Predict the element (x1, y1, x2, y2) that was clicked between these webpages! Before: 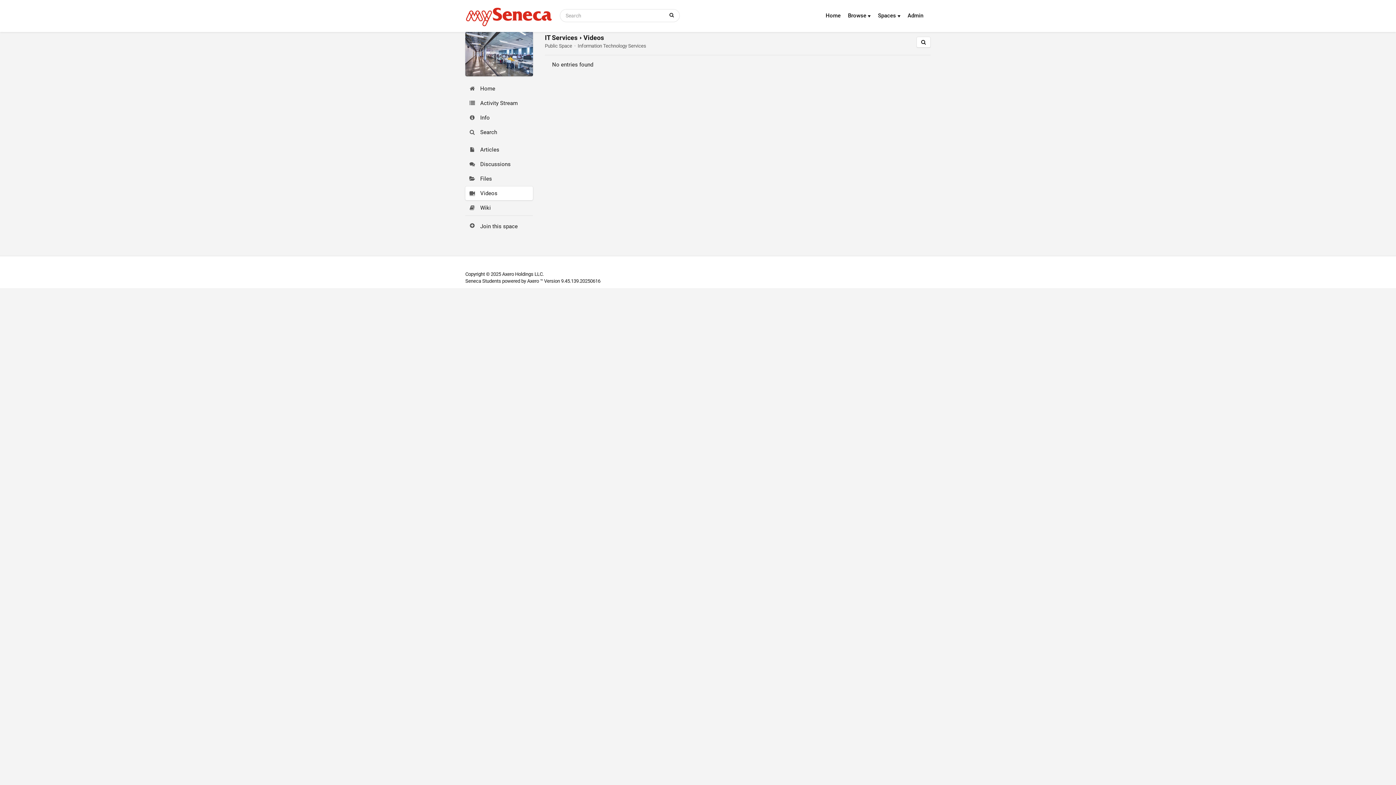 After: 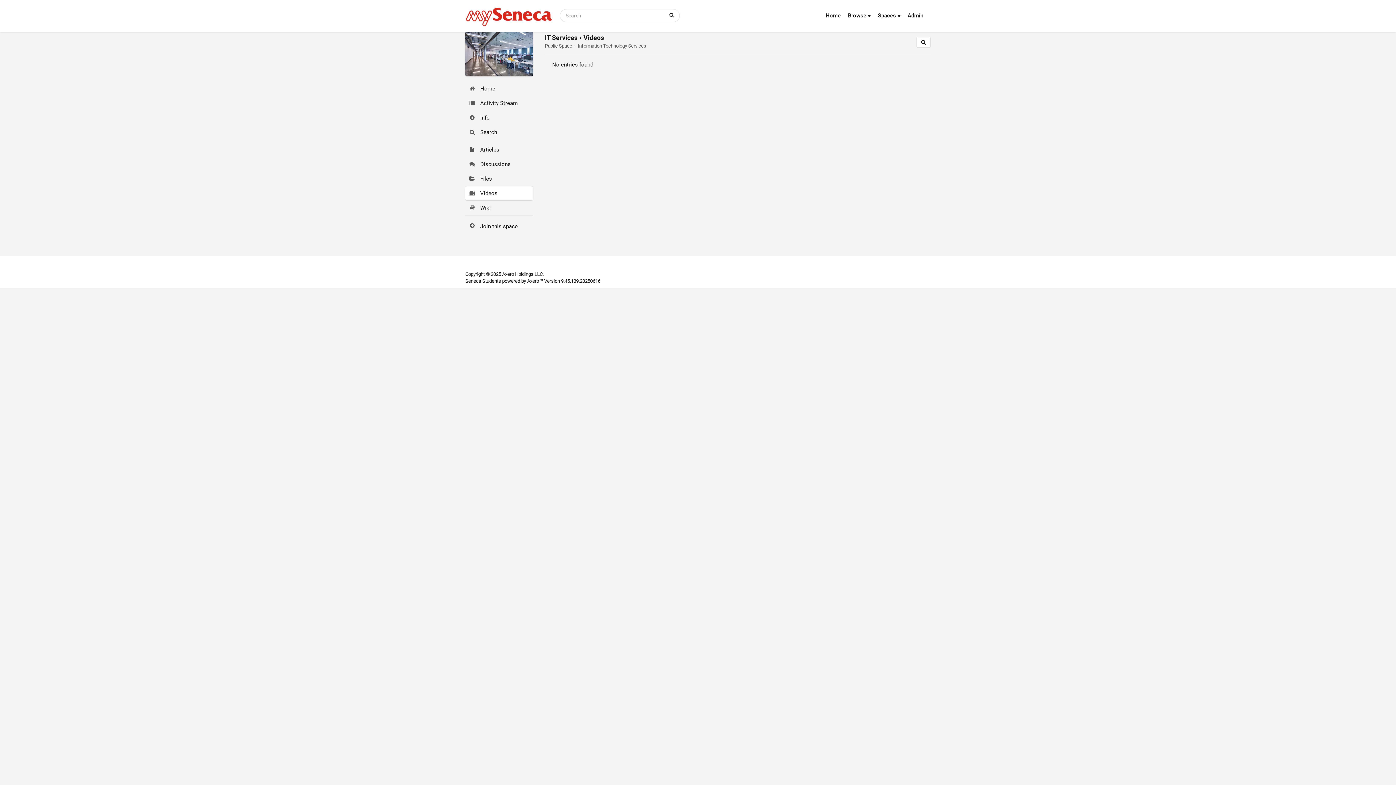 Action: bbox: (666, 9, 679, 21)